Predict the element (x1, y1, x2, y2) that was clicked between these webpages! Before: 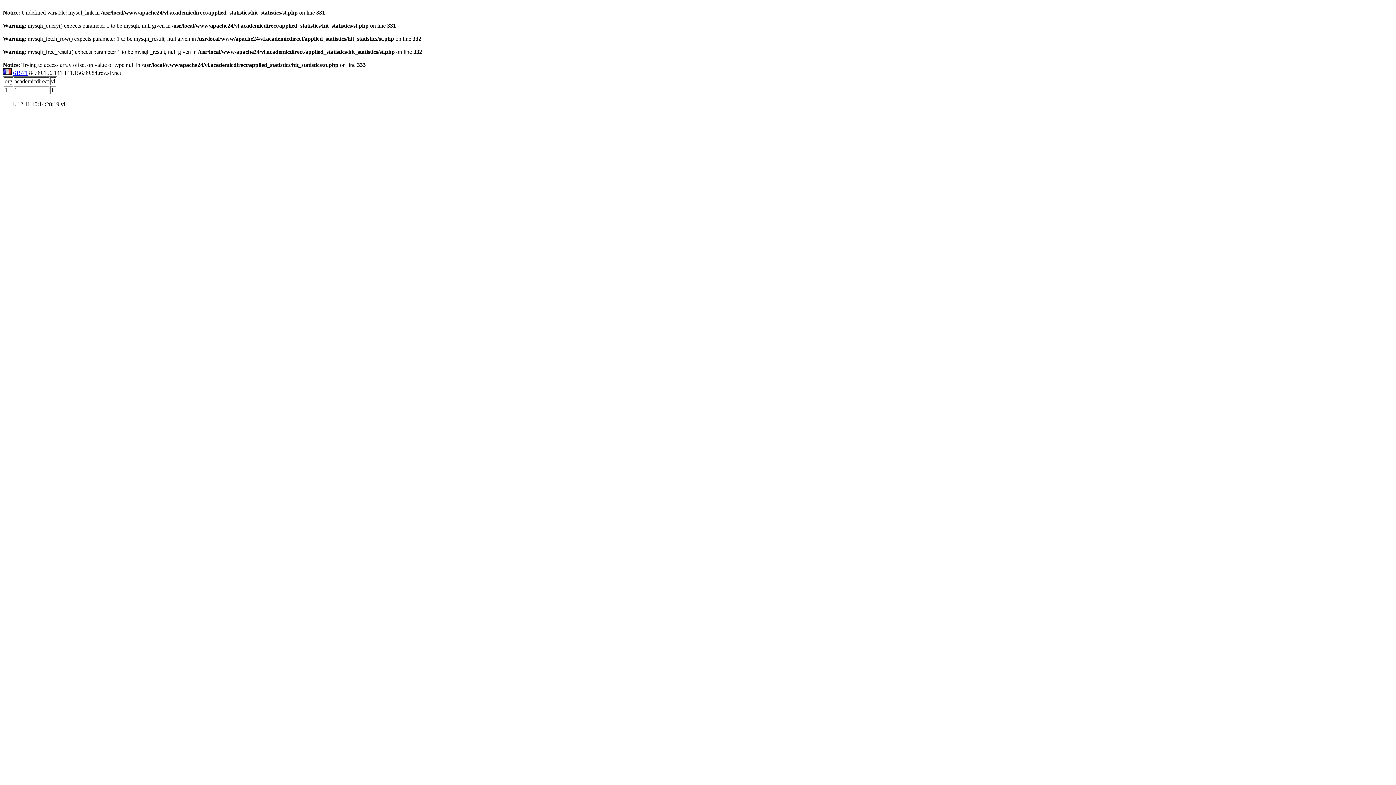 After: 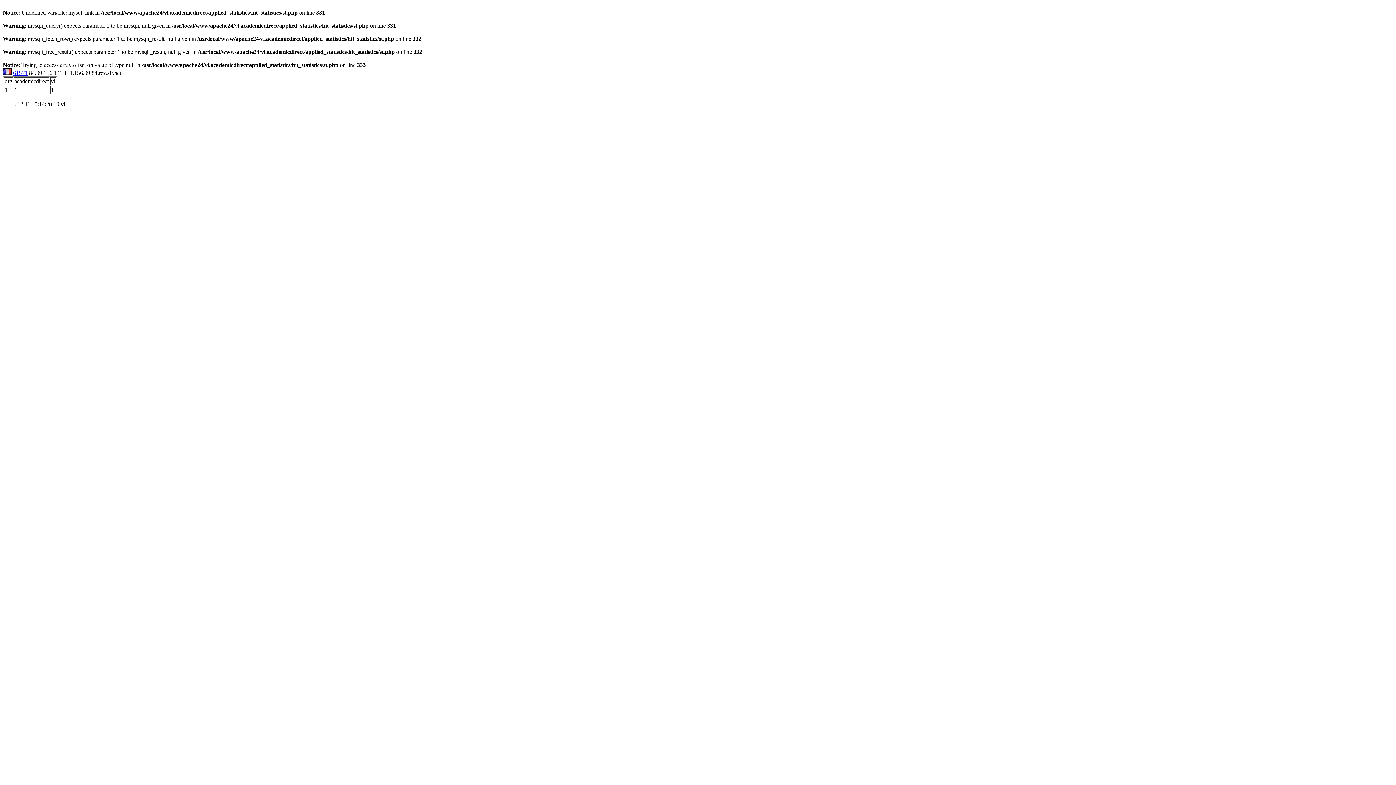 Action: bbox: (13, 69, 27, 76) label: 61571